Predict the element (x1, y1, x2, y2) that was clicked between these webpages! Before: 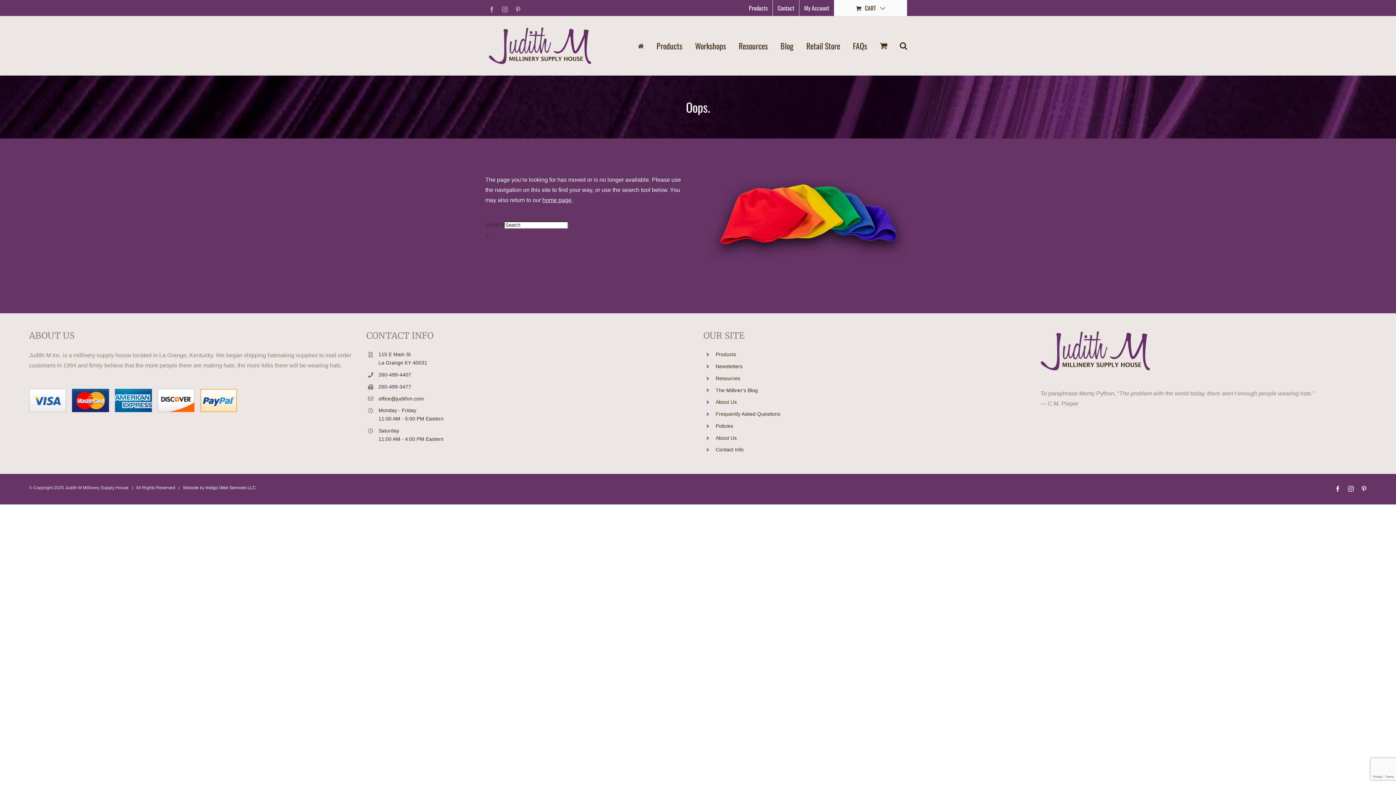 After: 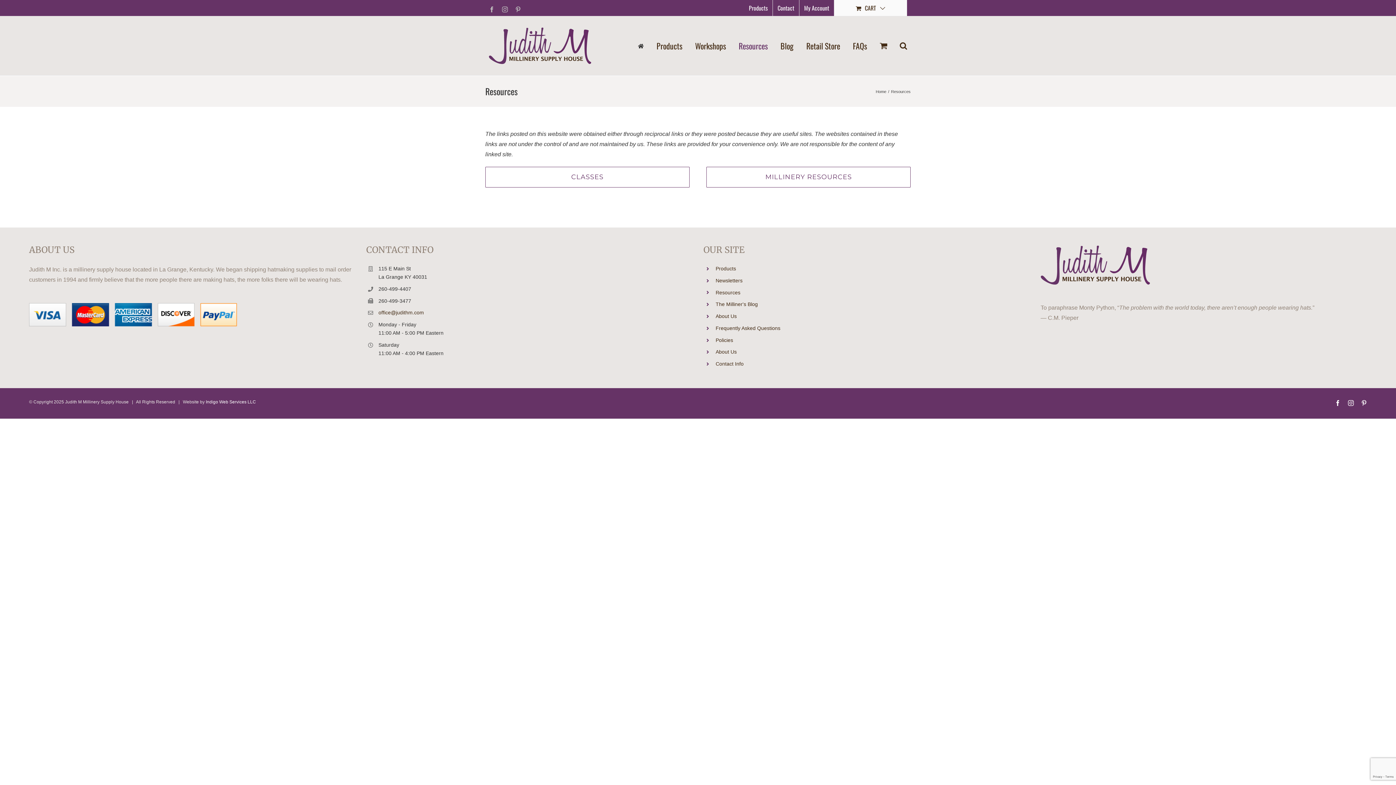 Action: bbox: (738, 16, 768, 75) label: Resources